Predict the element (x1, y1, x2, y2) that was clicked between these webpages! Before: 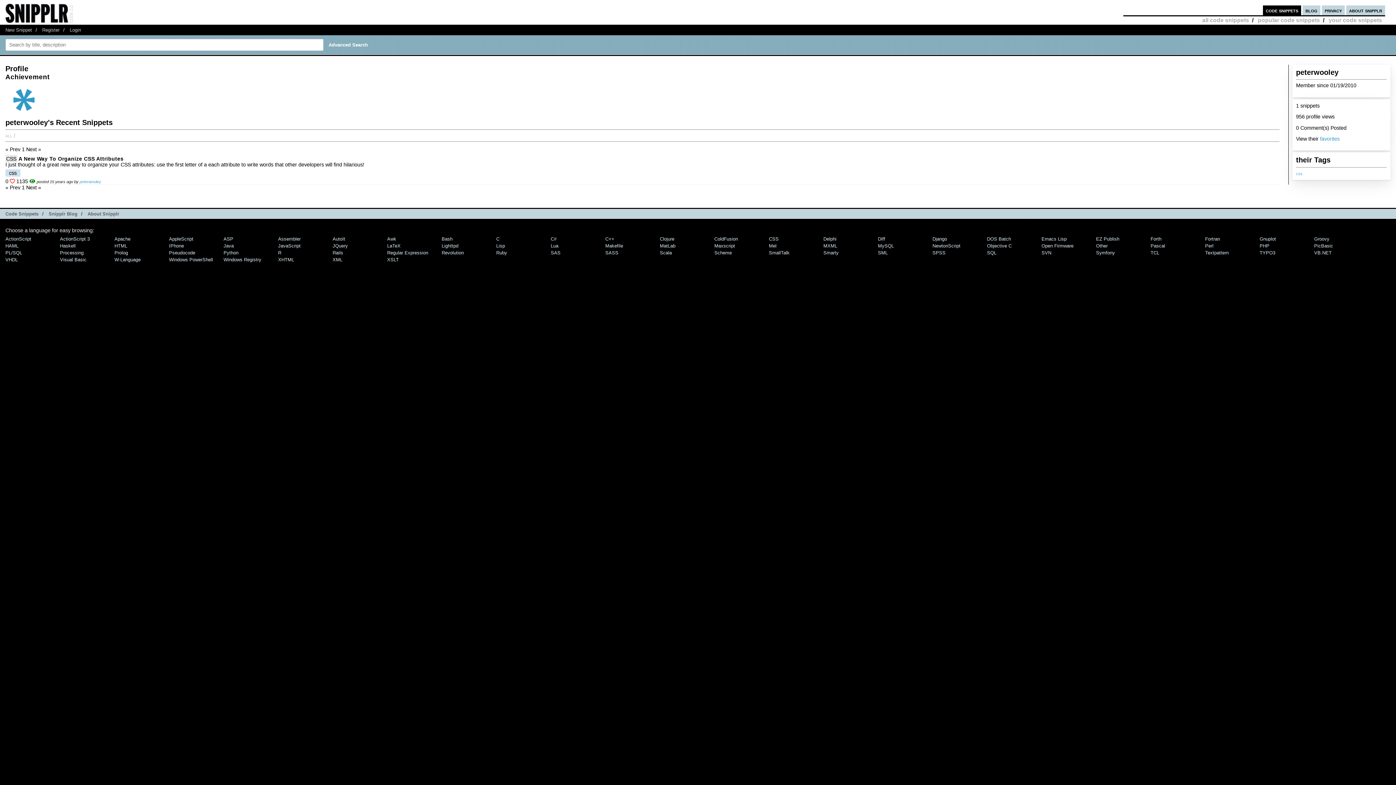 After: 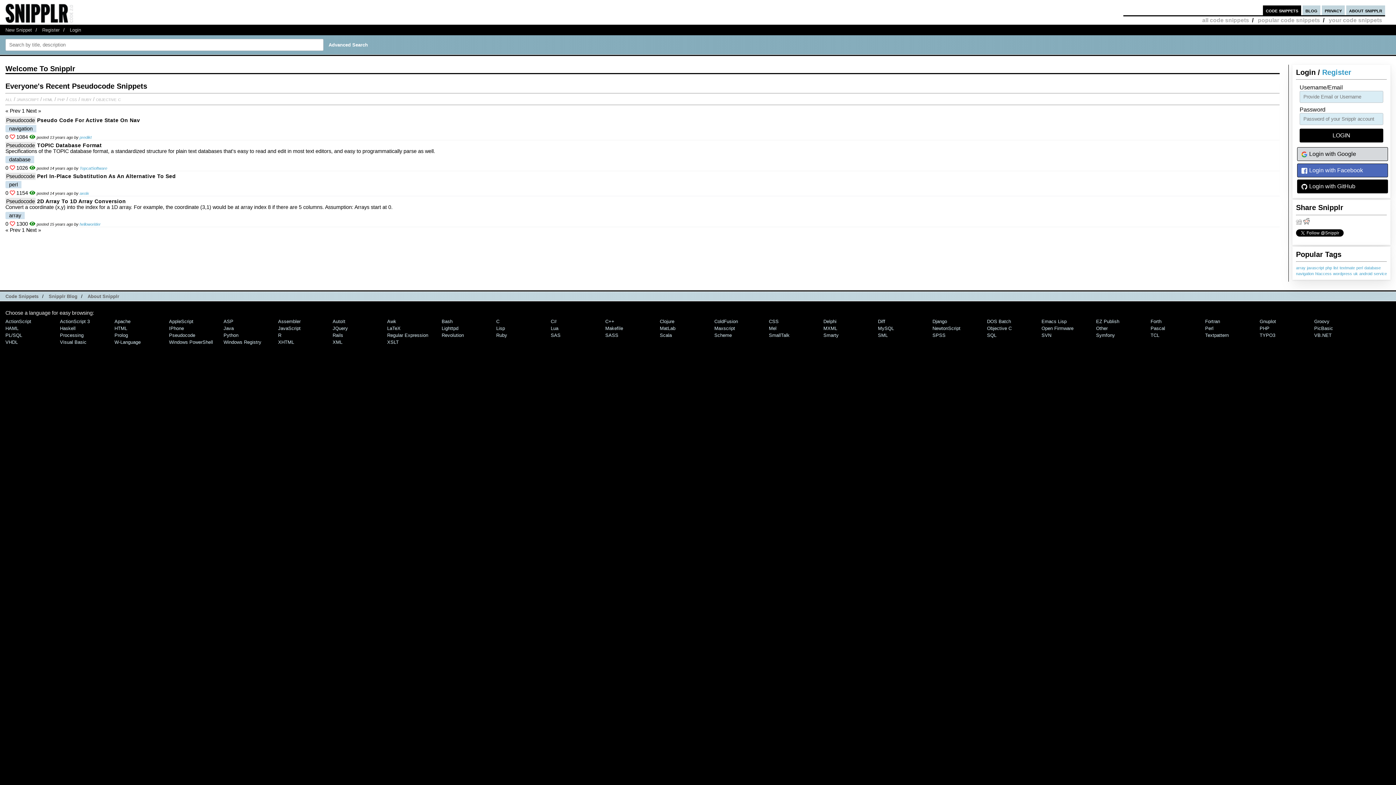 Action: bbox: (169, 250, 195, 255) label: Pseudocode